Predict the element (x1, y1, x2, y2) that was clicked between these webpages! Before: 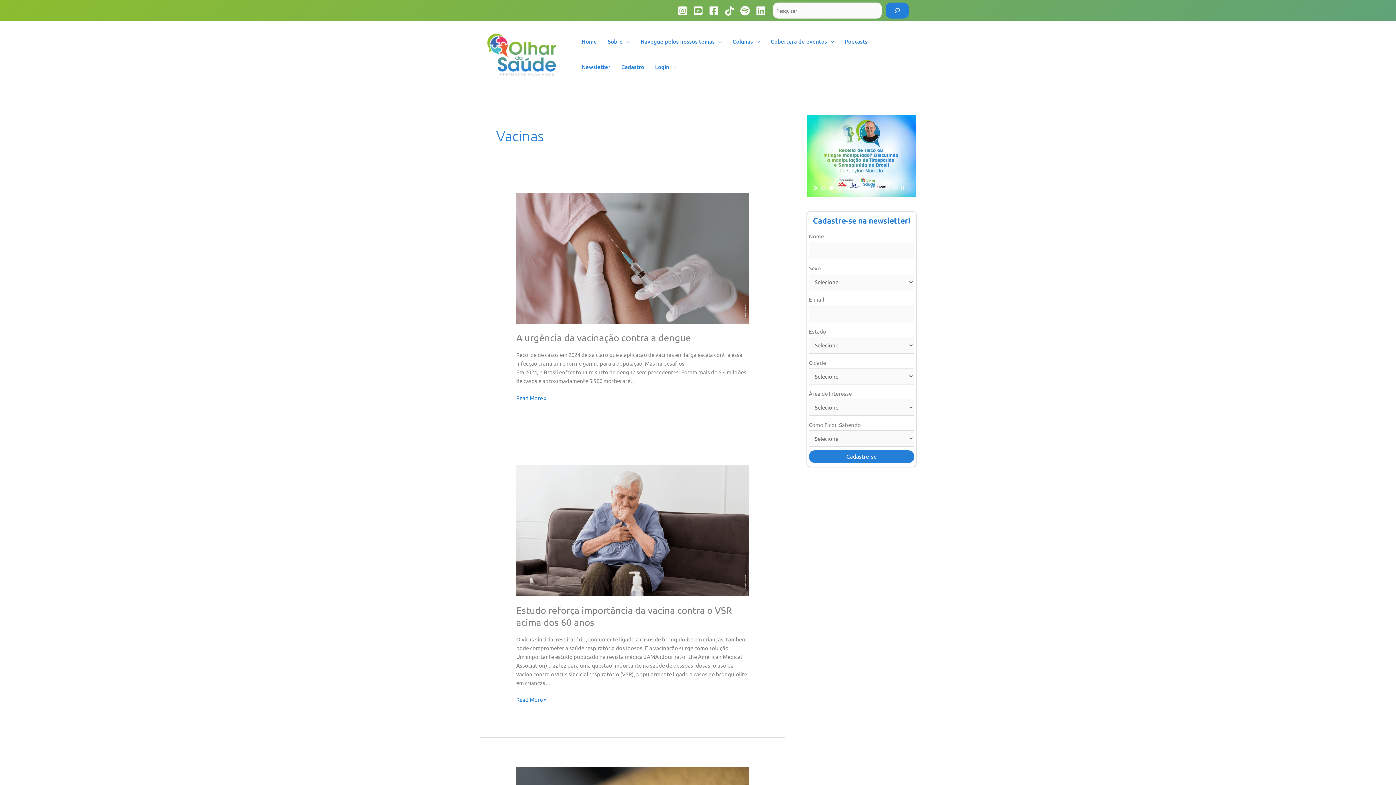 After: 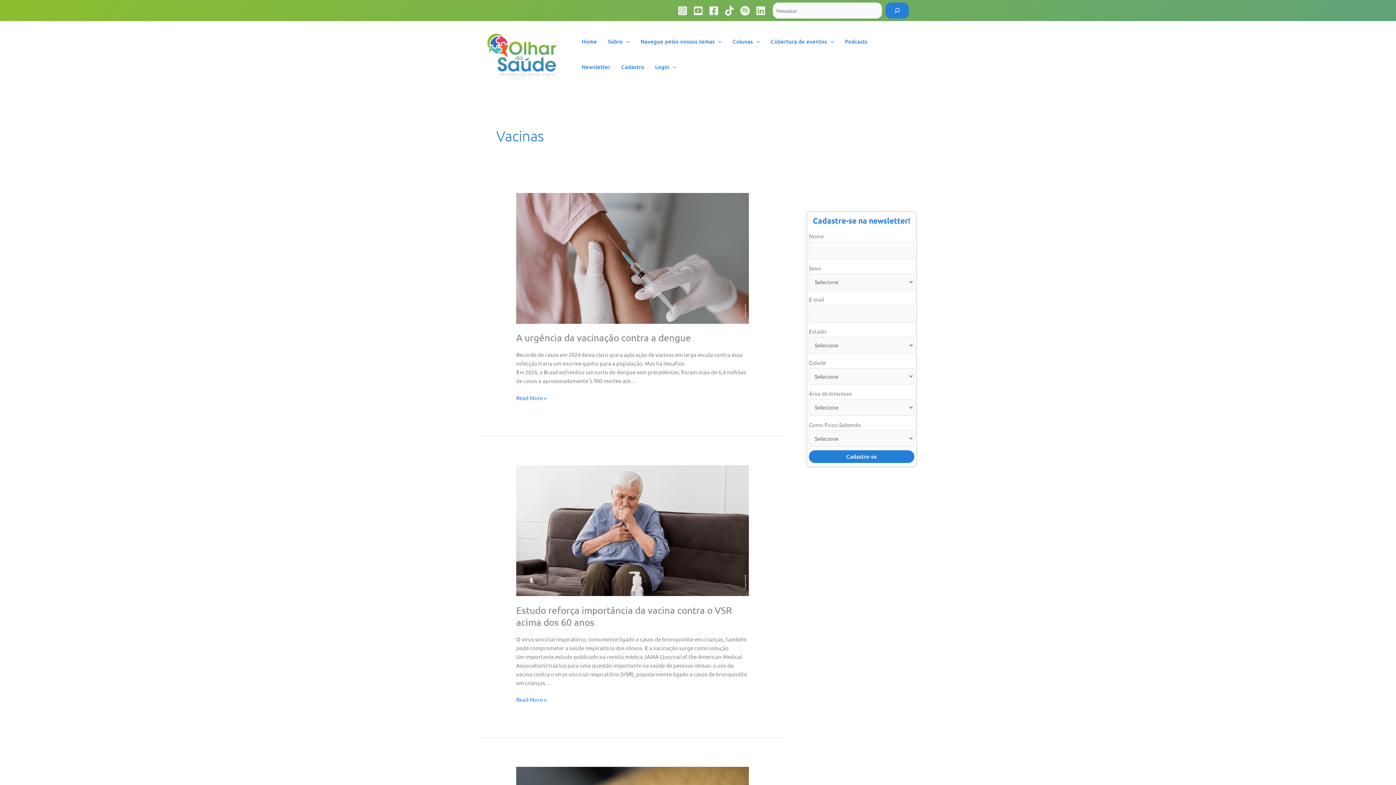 Action: label: Instagram bbox: (677, 5, 687, 15)